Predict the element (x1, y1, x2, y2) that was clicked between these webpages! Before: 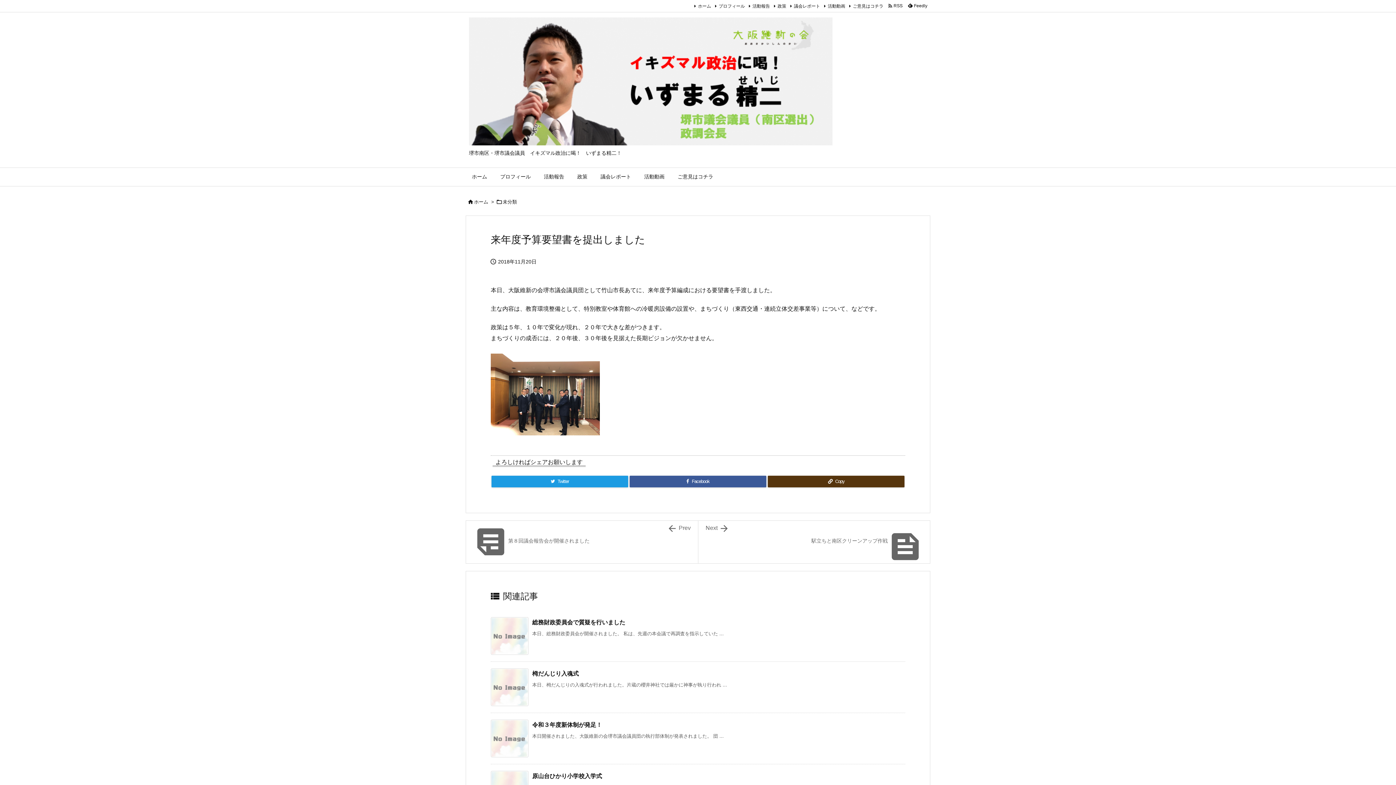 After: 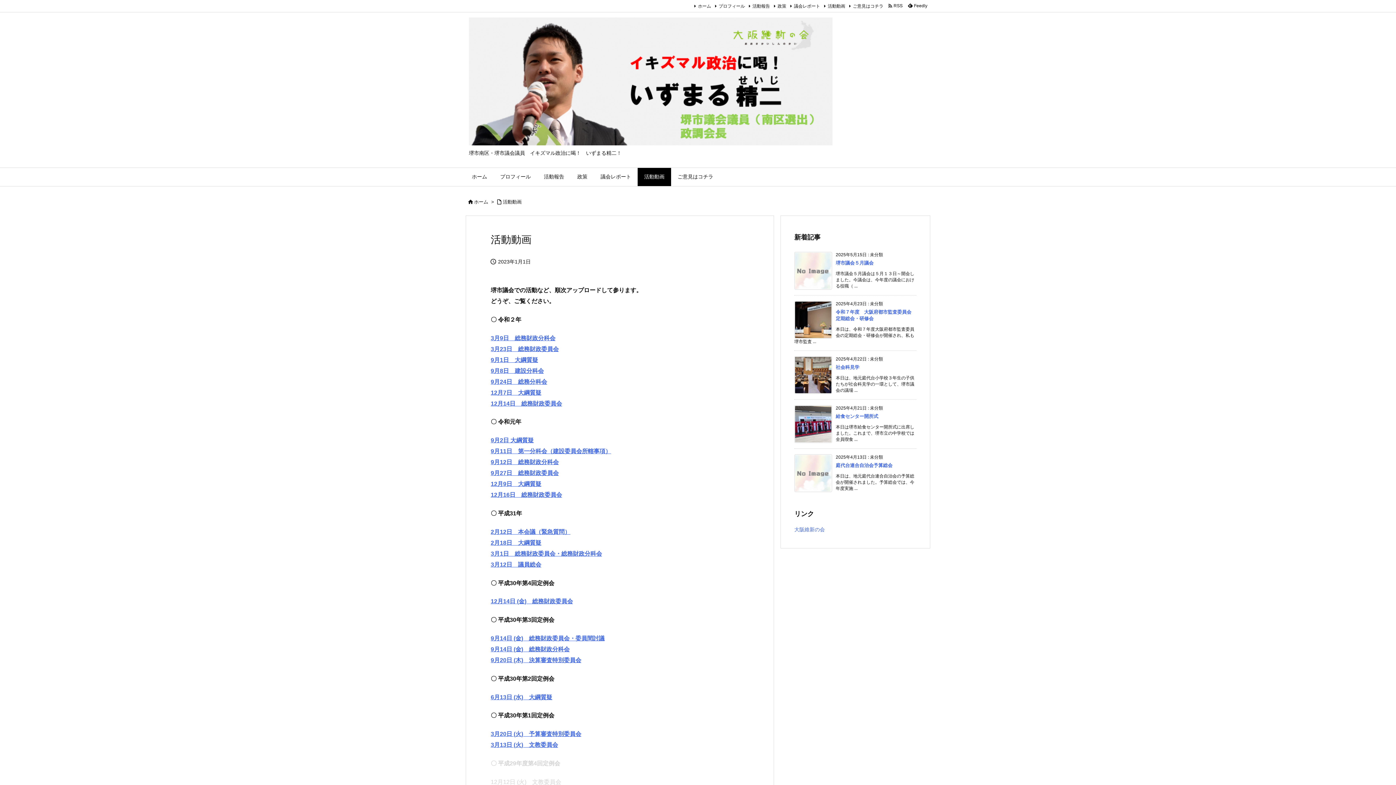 Action: bbox: (822, 3, 845, 8) label: 活動動画